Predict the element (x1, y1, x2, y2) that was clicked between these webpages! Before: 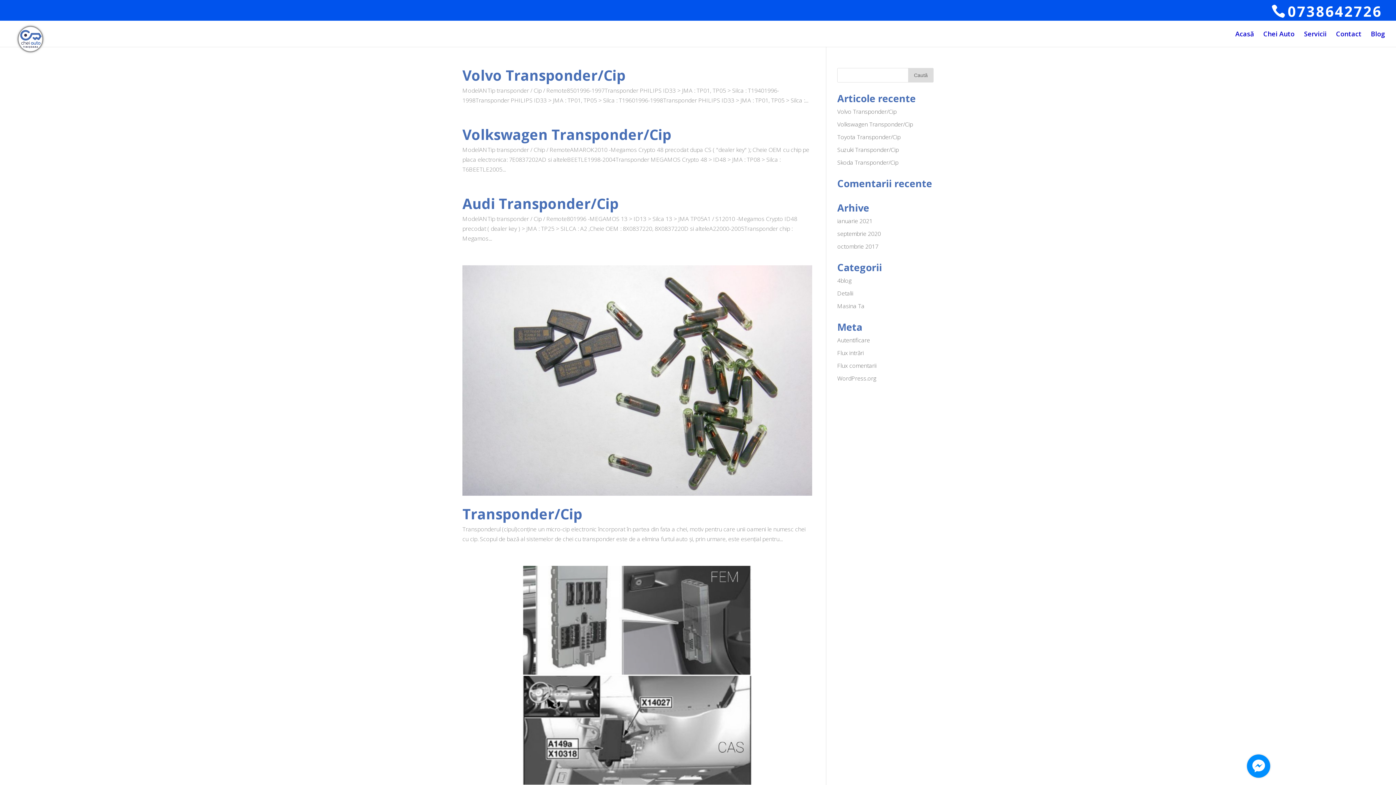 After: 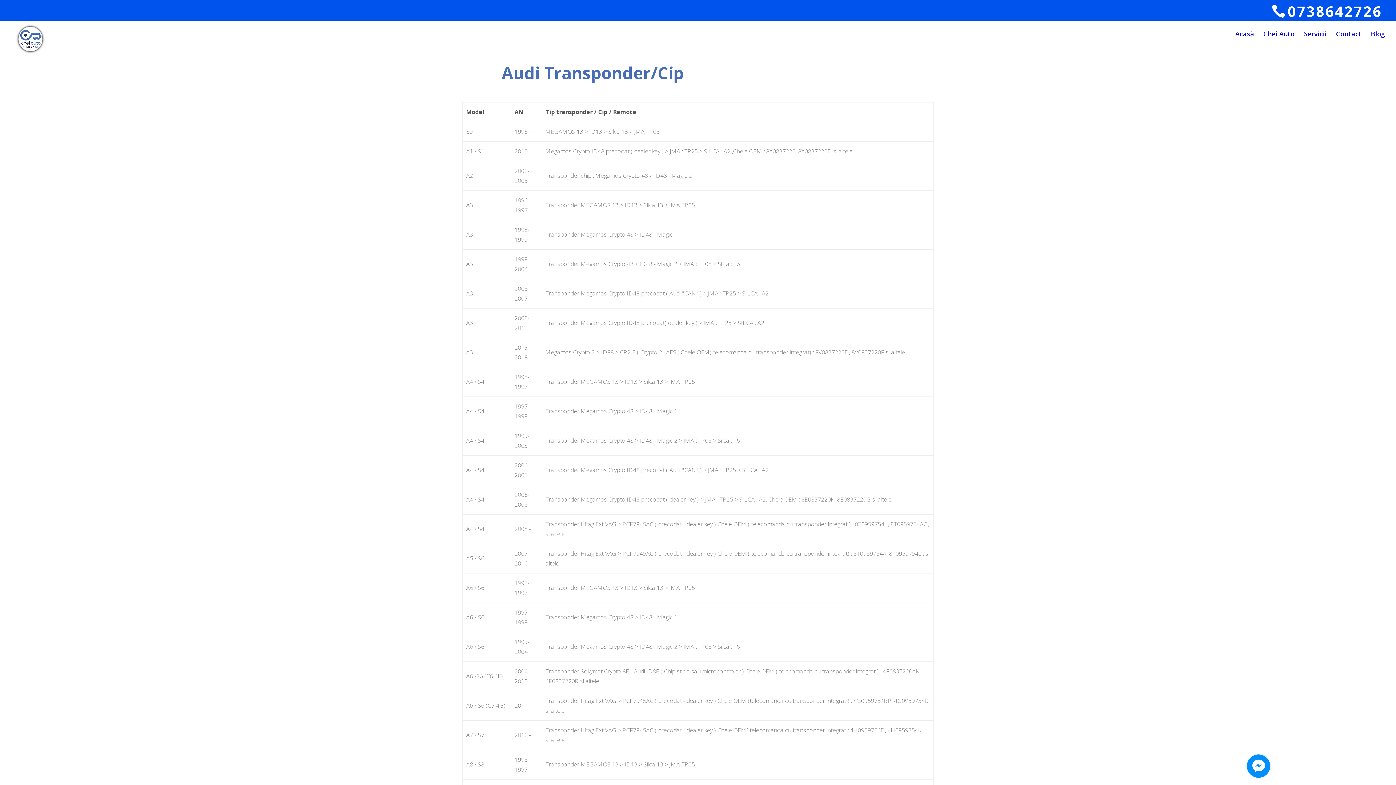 Action: bbox: (462, 193, 618, 213) label: Audi Transponder/Cip